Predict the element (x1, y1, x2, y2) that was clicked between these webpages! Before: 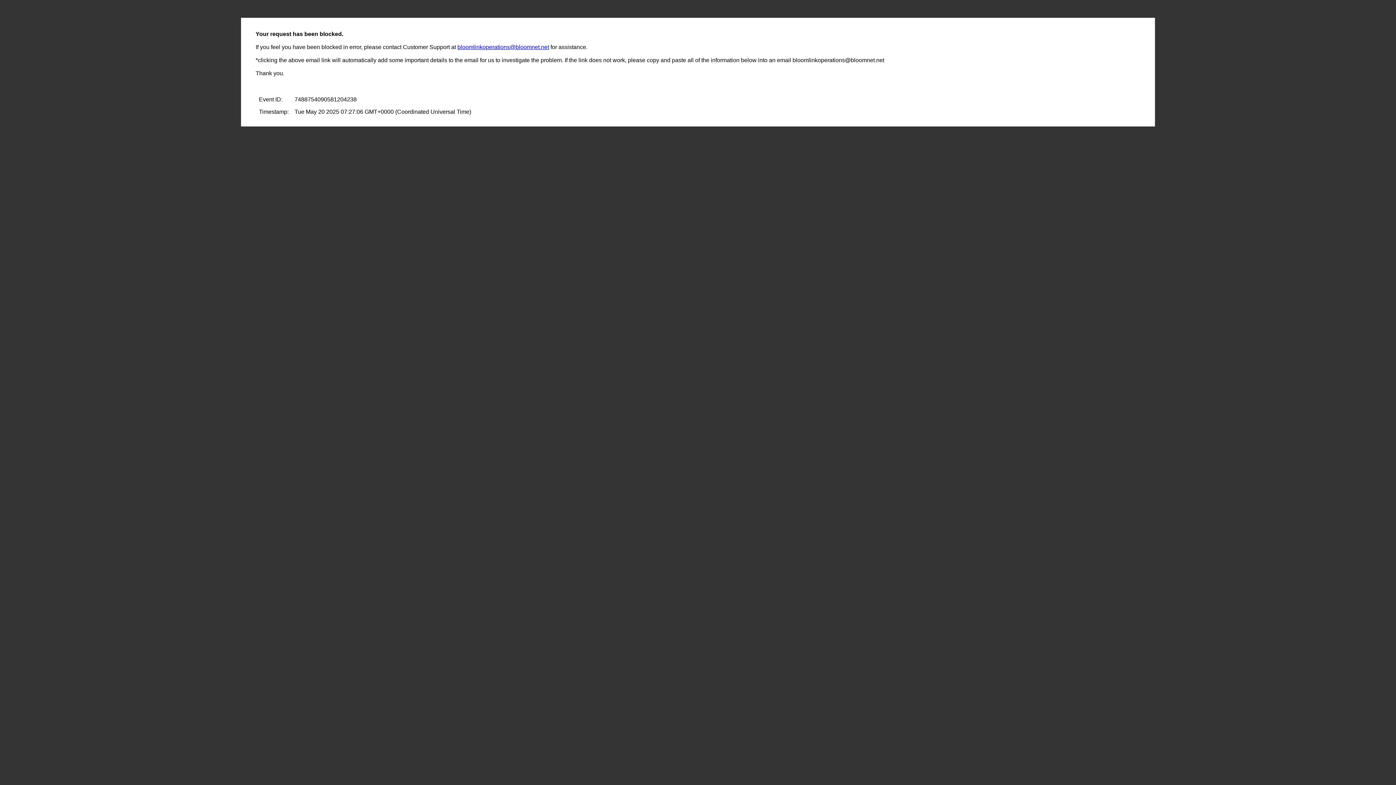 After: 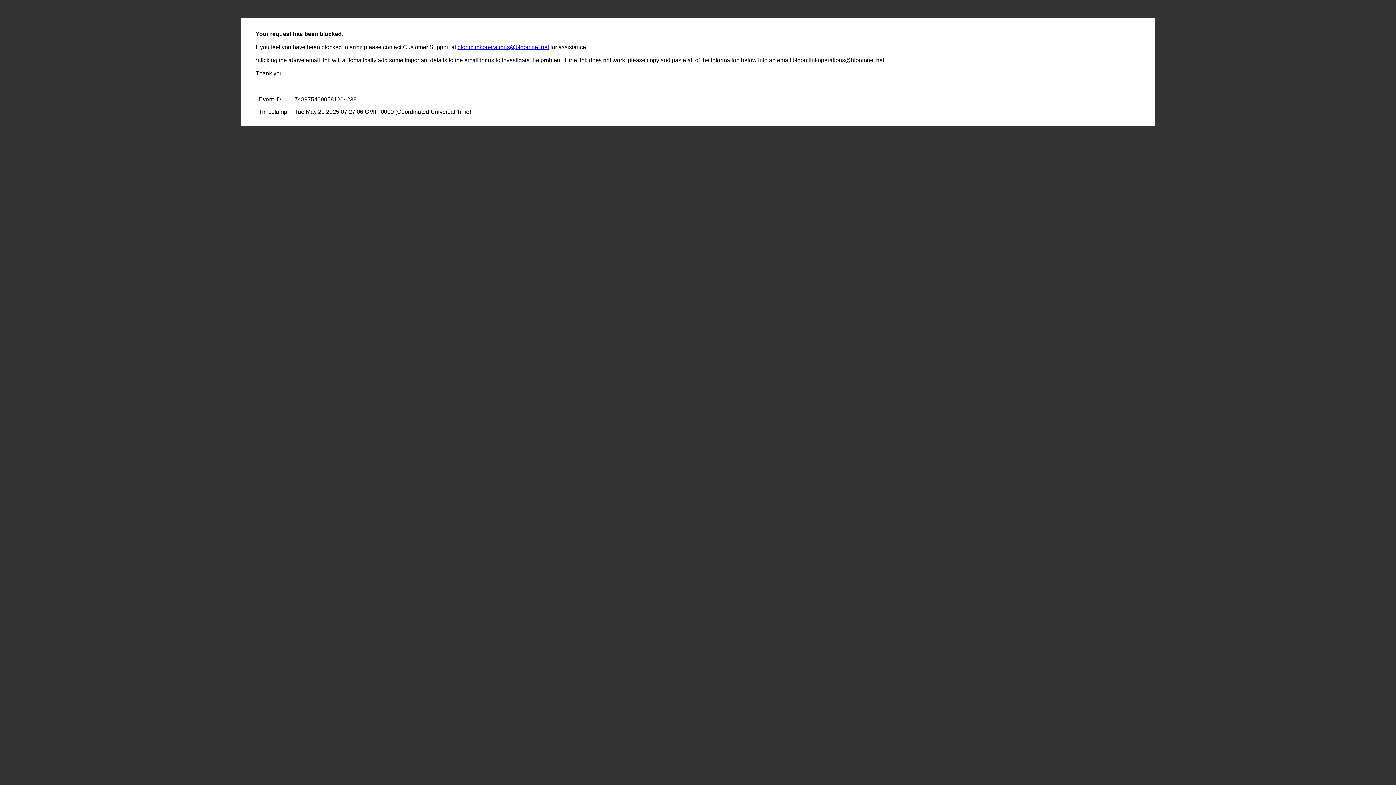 Action: label: bloomlinkoperations@bloomnet.net bbox: (457, 44, 549, 50)